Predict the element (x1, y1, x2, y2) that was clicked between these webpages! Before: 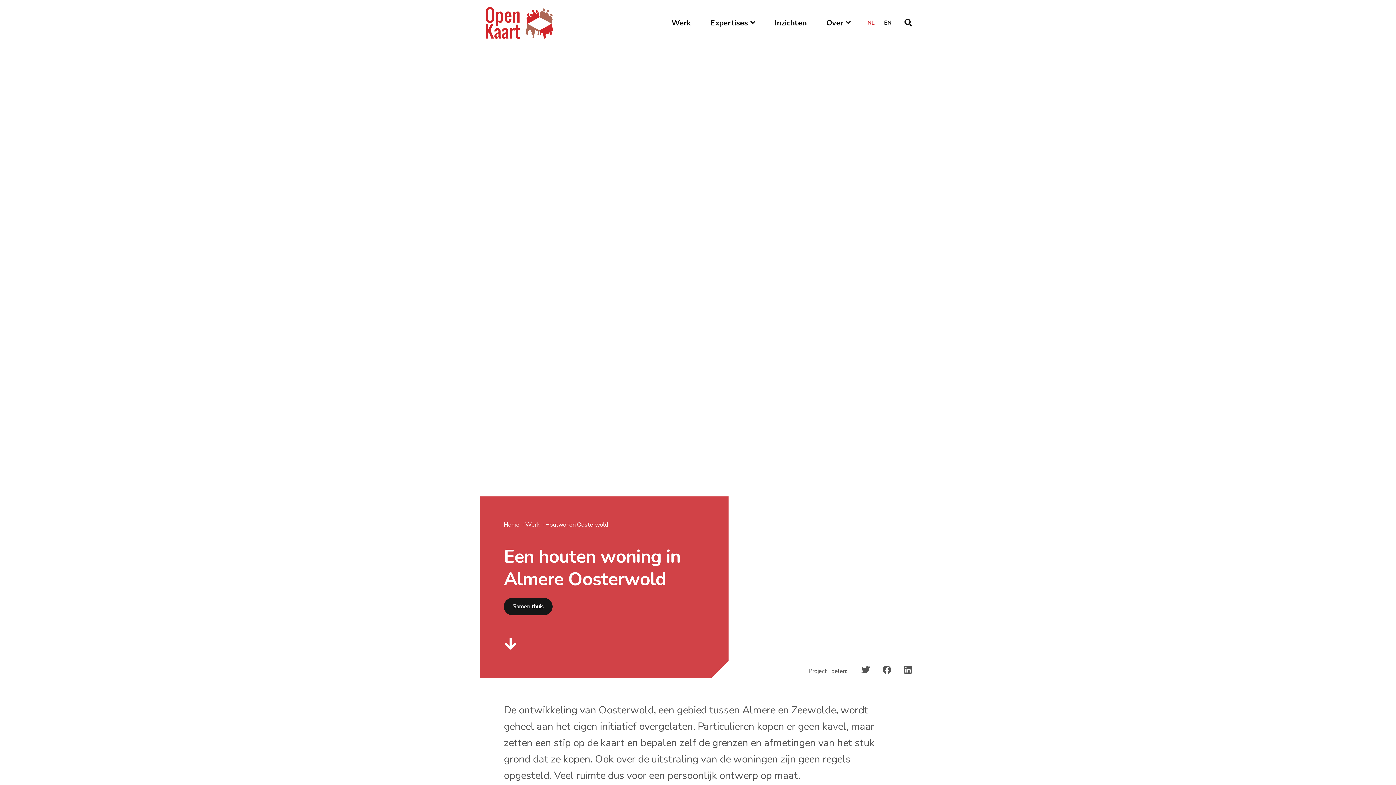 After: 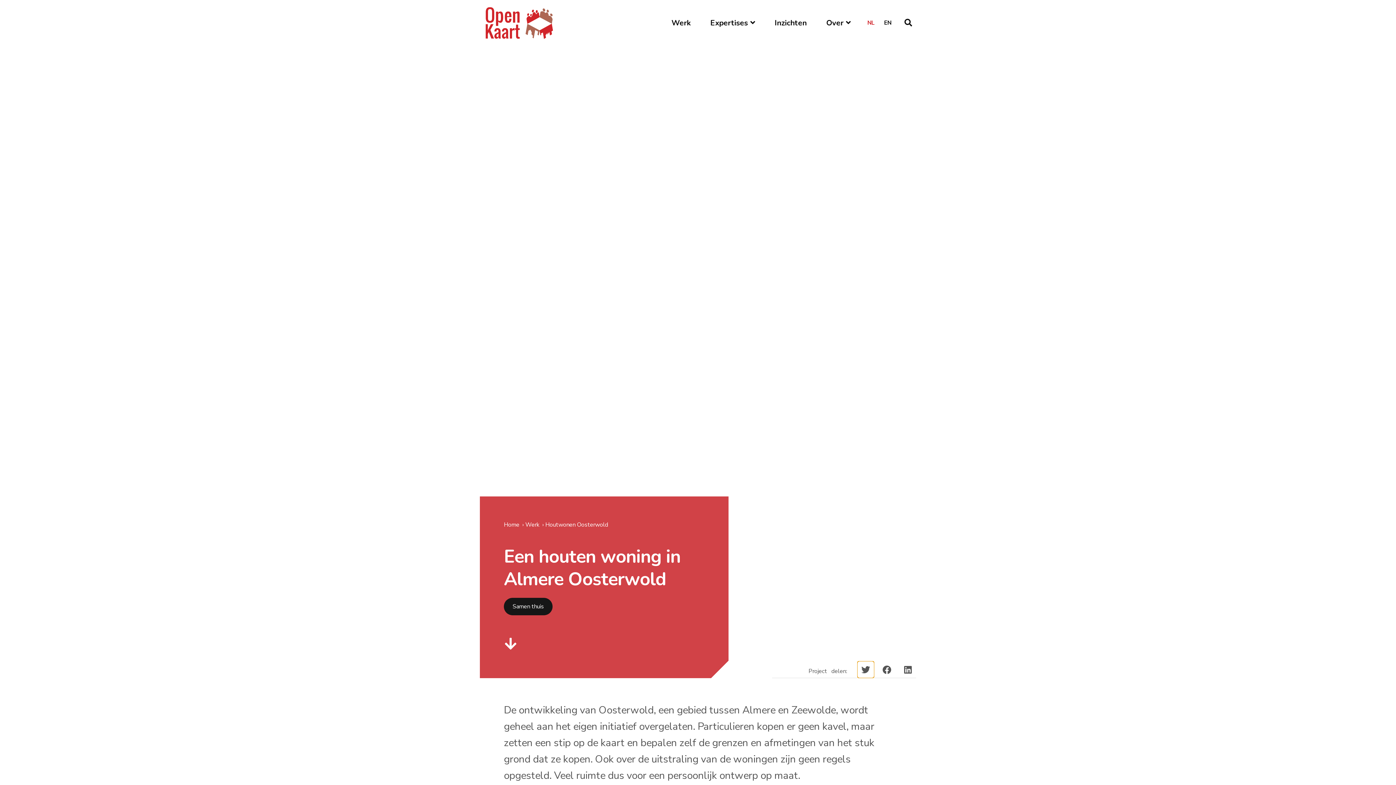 Action: label: Delen op twitter bbox: (857, 661, 874, 678)